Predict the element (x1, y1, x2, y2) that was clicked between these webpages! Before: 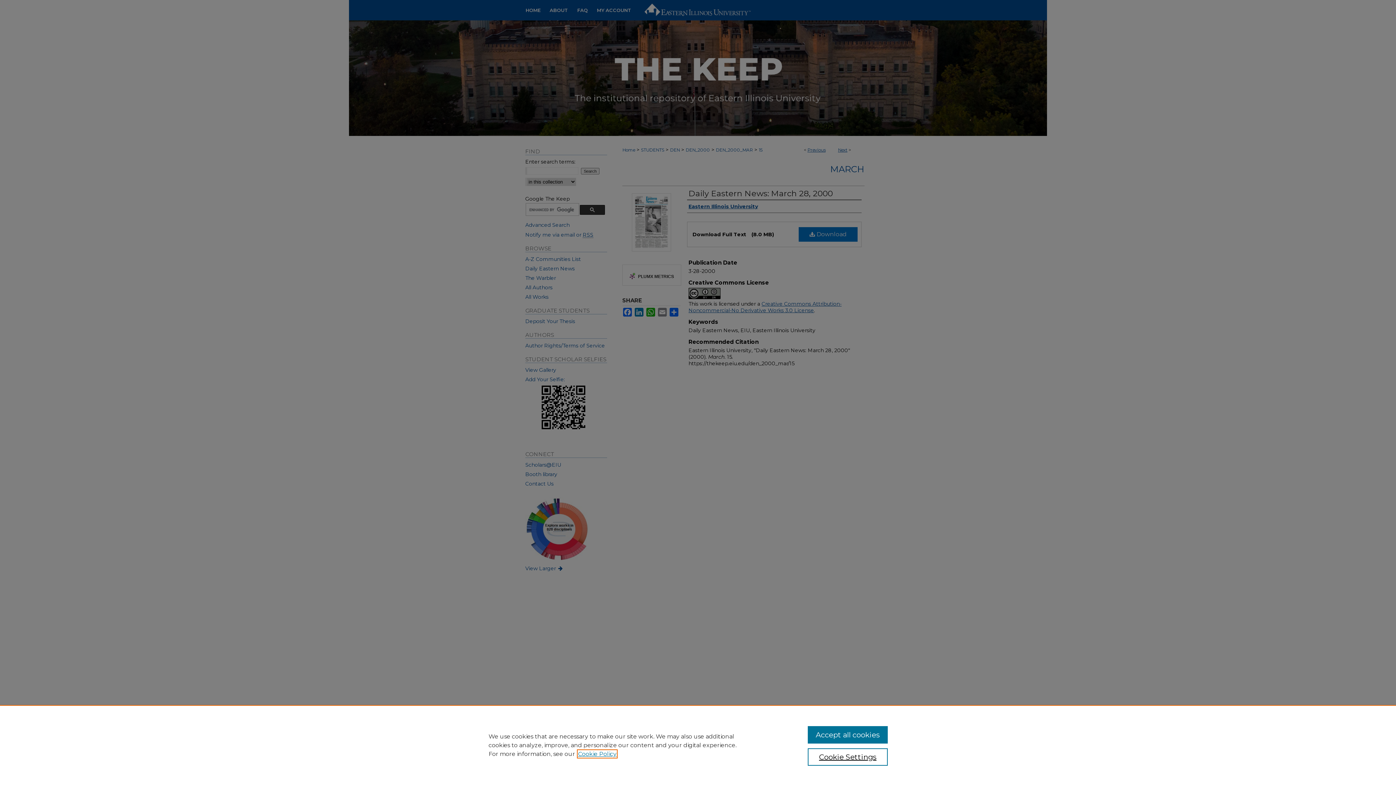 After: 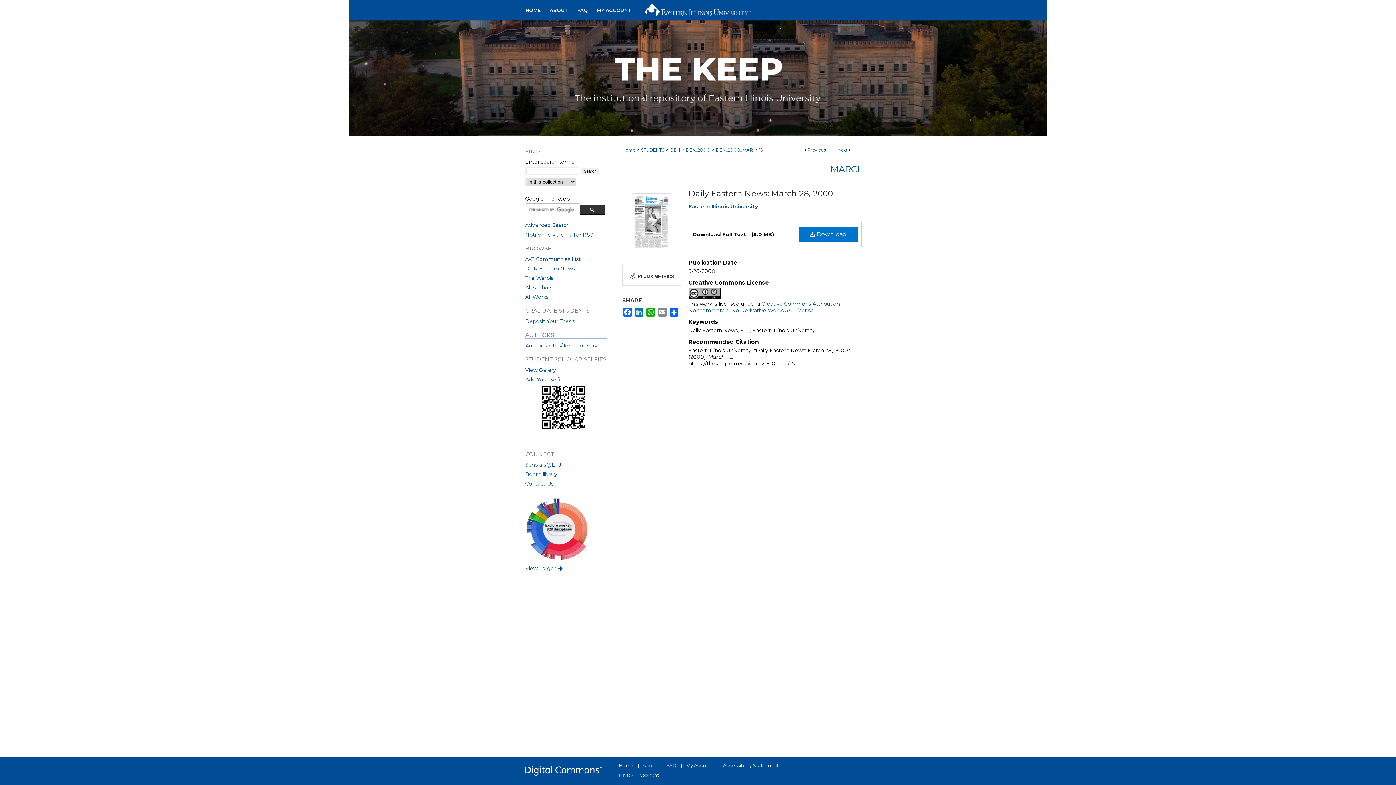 Action: bbox: (807, 726, 887, 744) label: Accept all cookies